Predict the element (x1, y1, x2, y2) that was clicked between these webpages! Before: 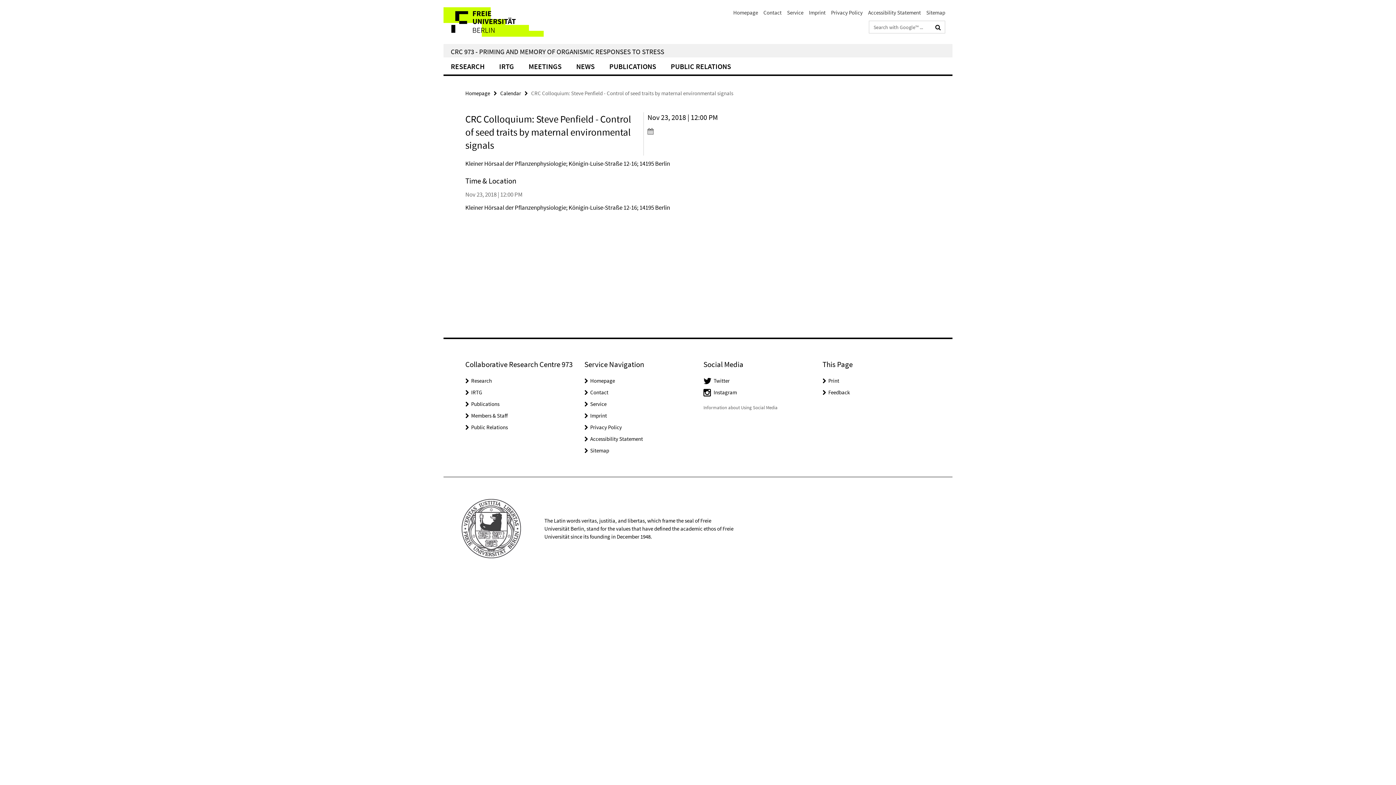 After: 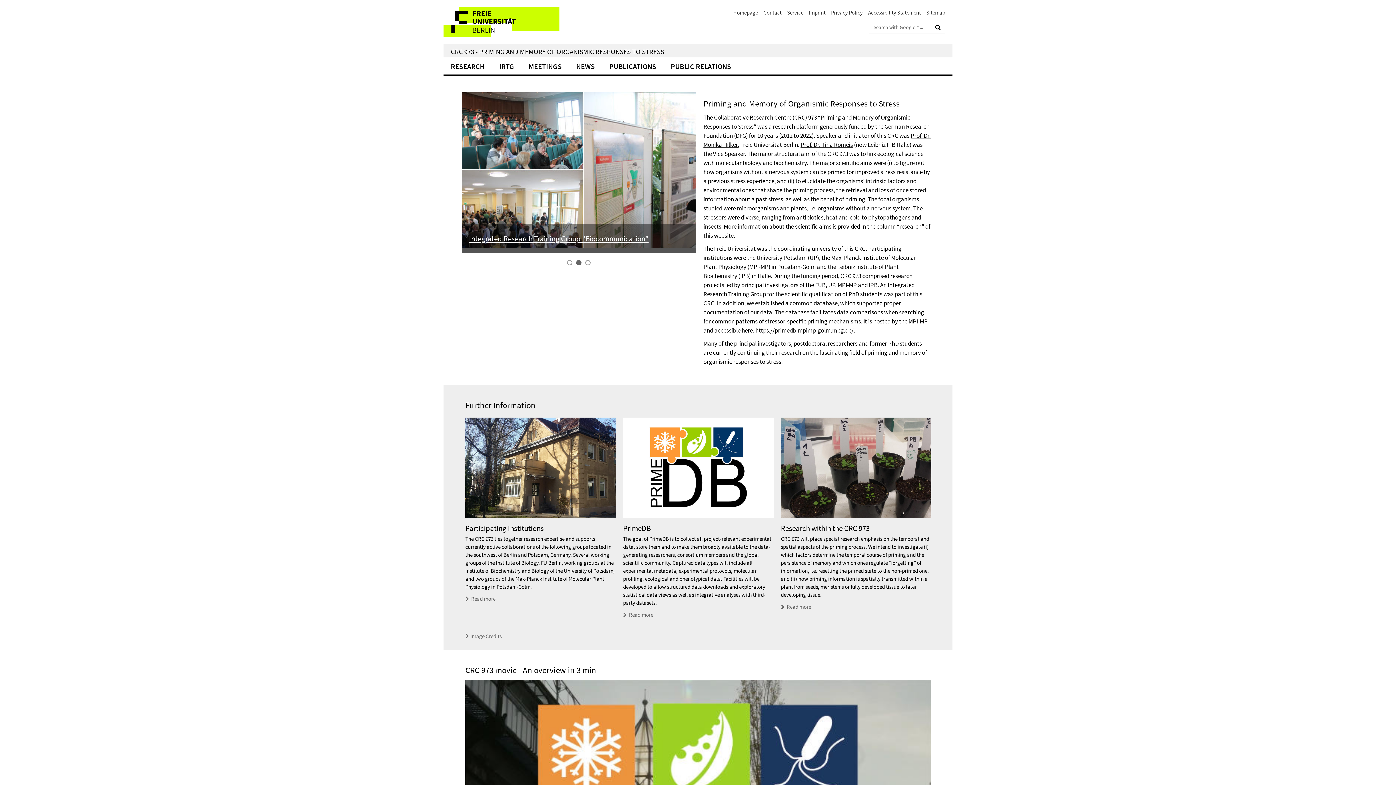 Action: label: Homepage bbox: (465, 89, 490, 96)